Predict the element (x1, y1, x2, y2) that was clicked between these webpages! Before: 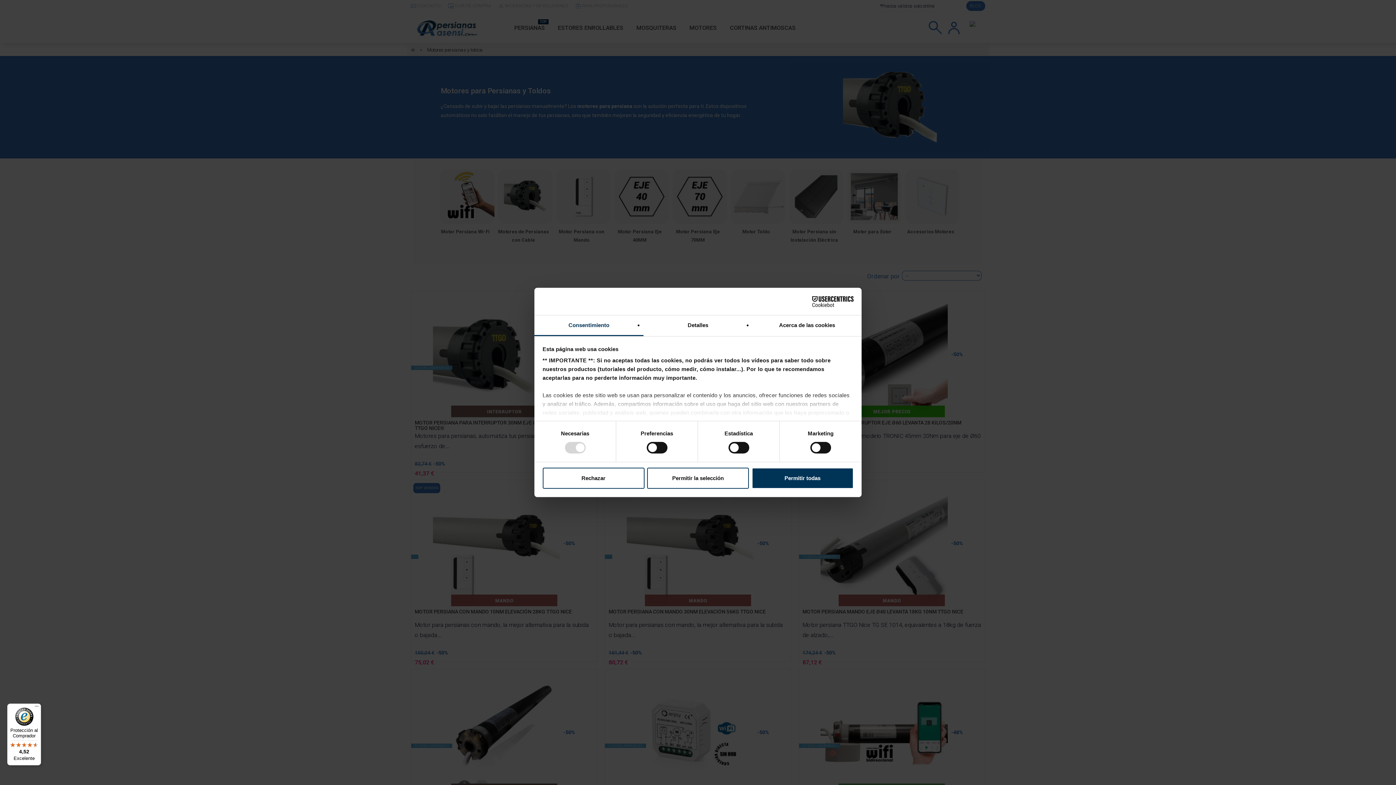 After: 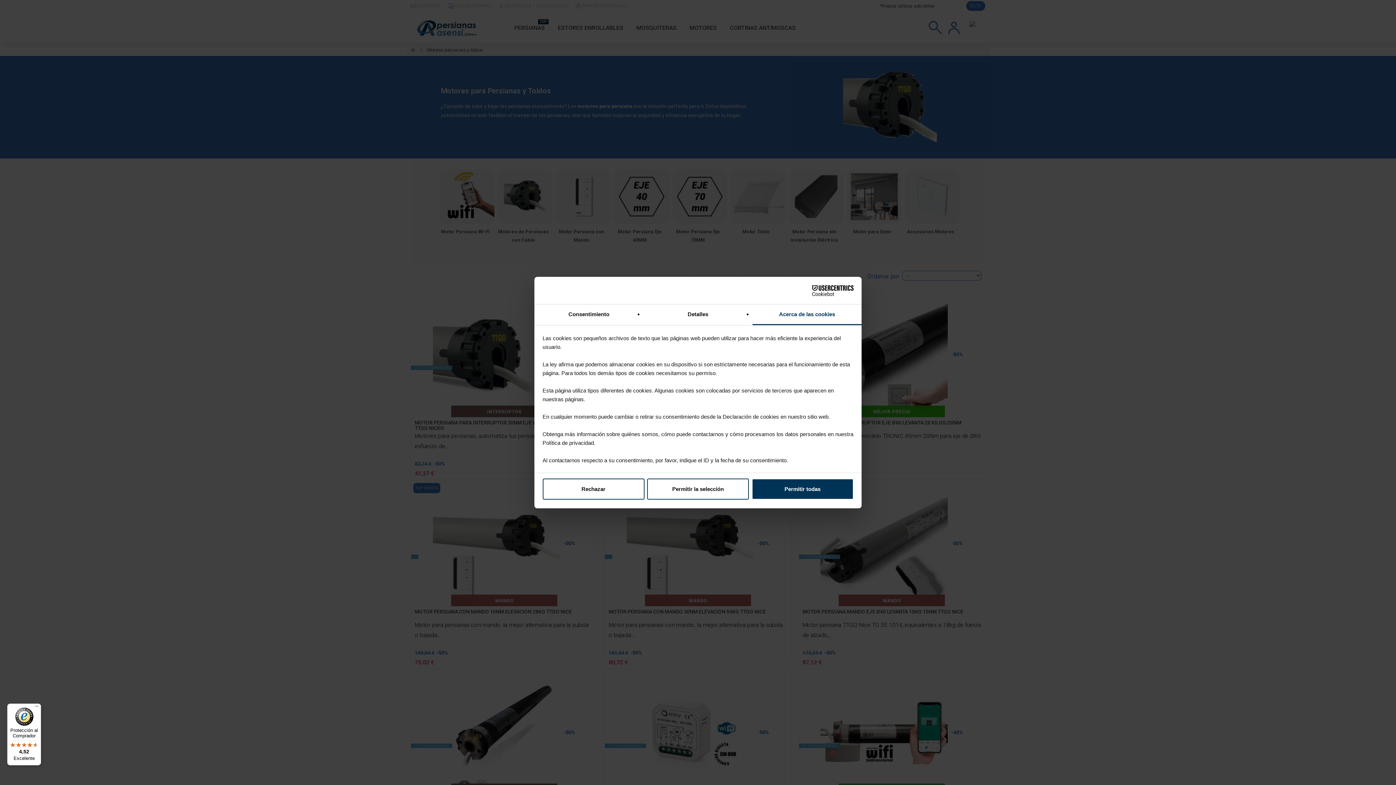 Action: bbox: (752, 315, 861, 336) label: Acerca de las cookies